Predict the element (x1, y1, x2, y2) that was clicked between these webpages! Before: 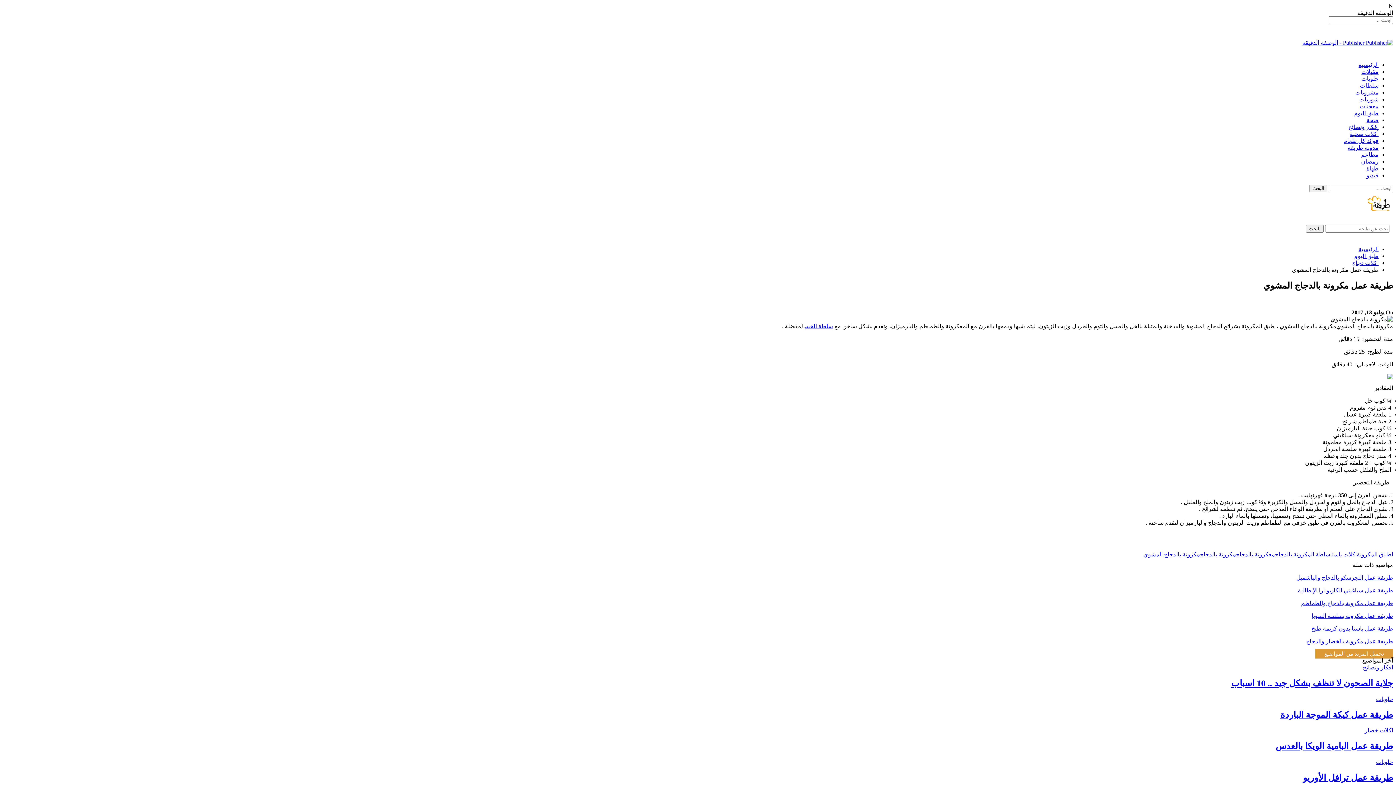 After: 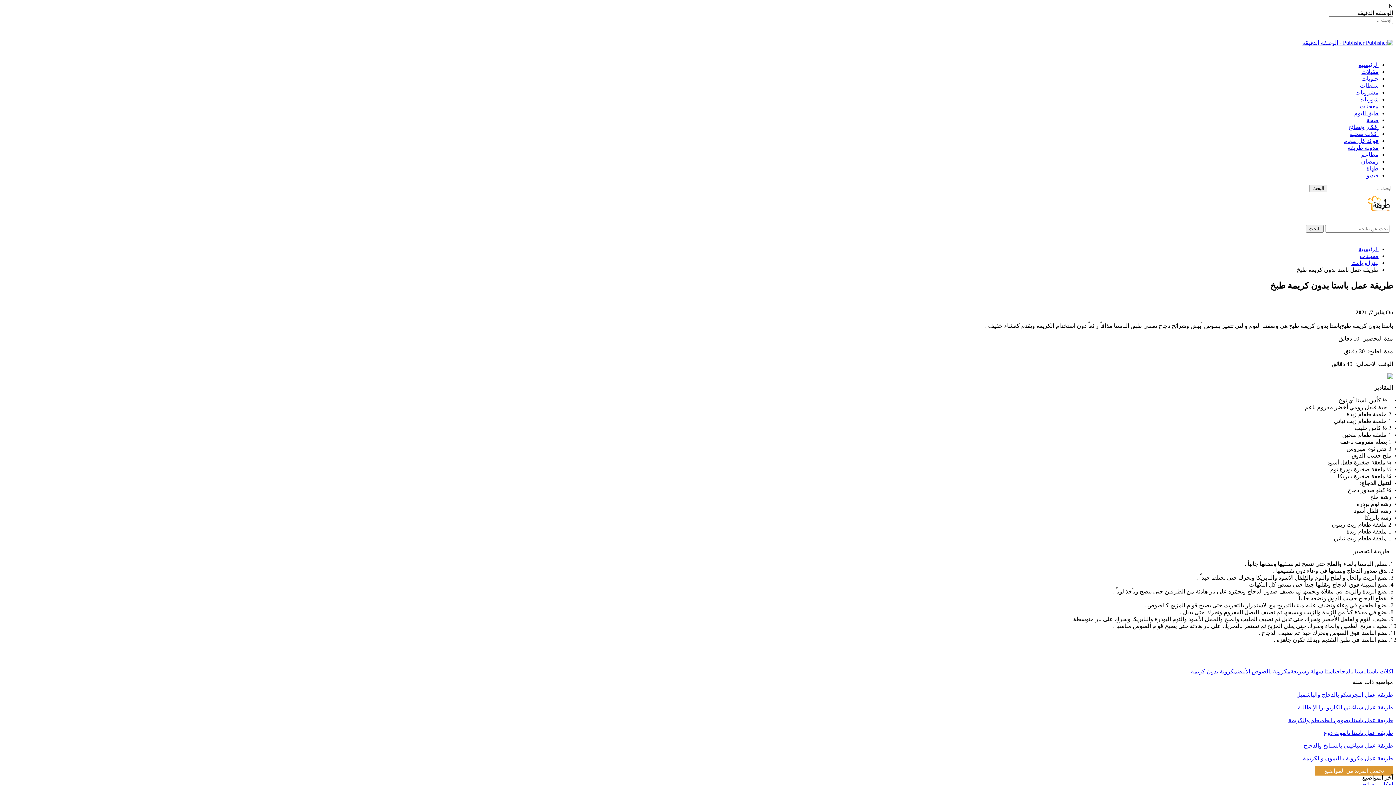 Action: bbox: (1311, 625, 1393, 631) label: طريقة عمل باستا بدون كريمة طبخ